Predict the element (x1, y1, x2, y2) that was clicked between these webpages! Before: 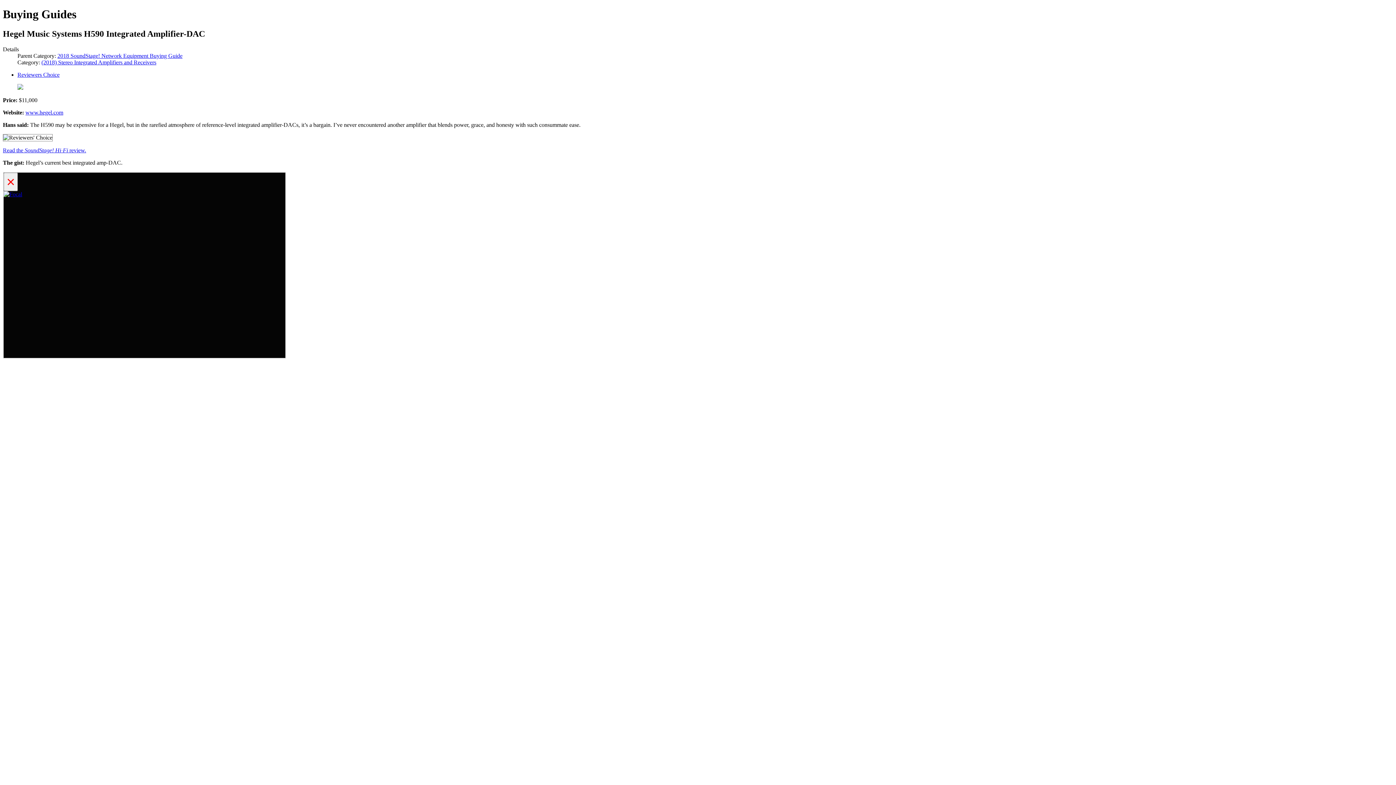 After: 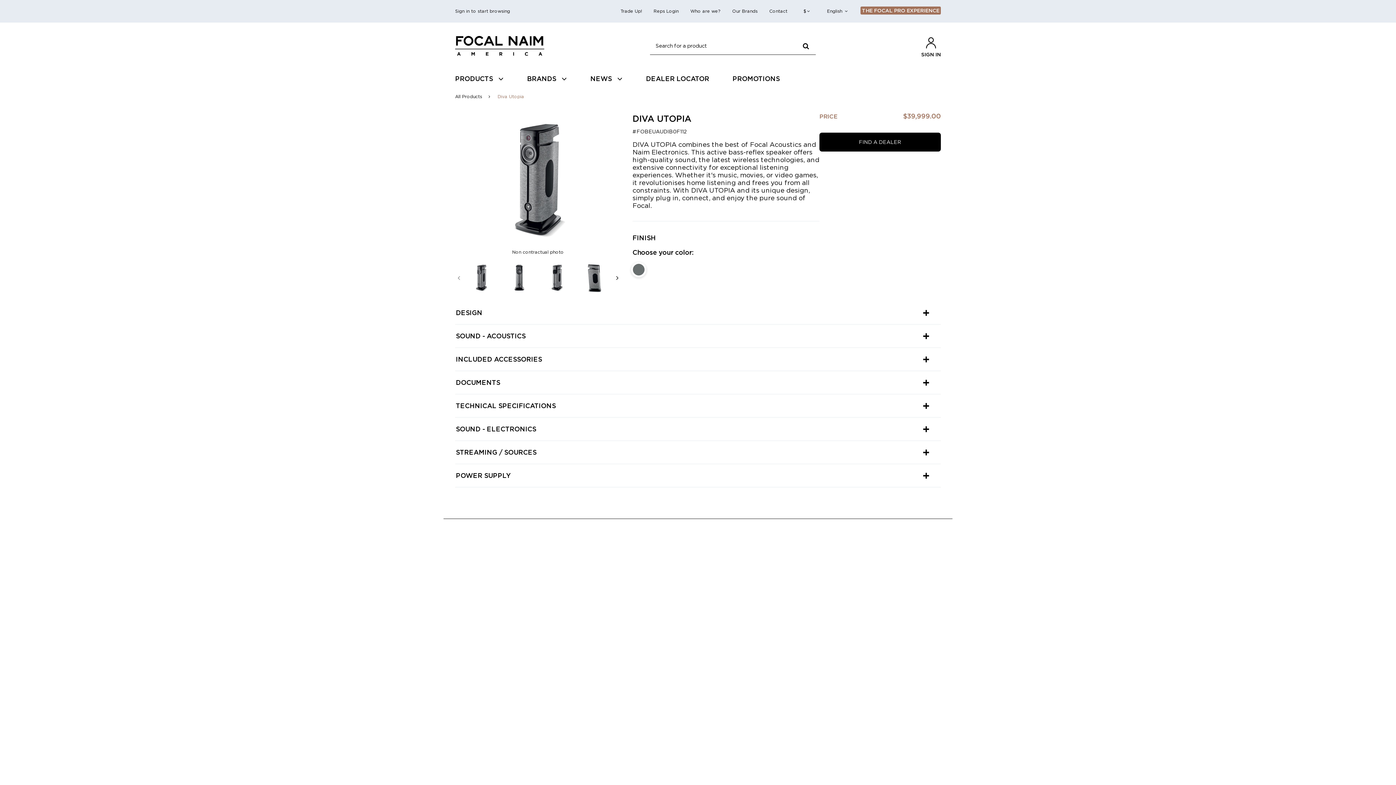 Action: bbox: (3, 191, 22, 197)